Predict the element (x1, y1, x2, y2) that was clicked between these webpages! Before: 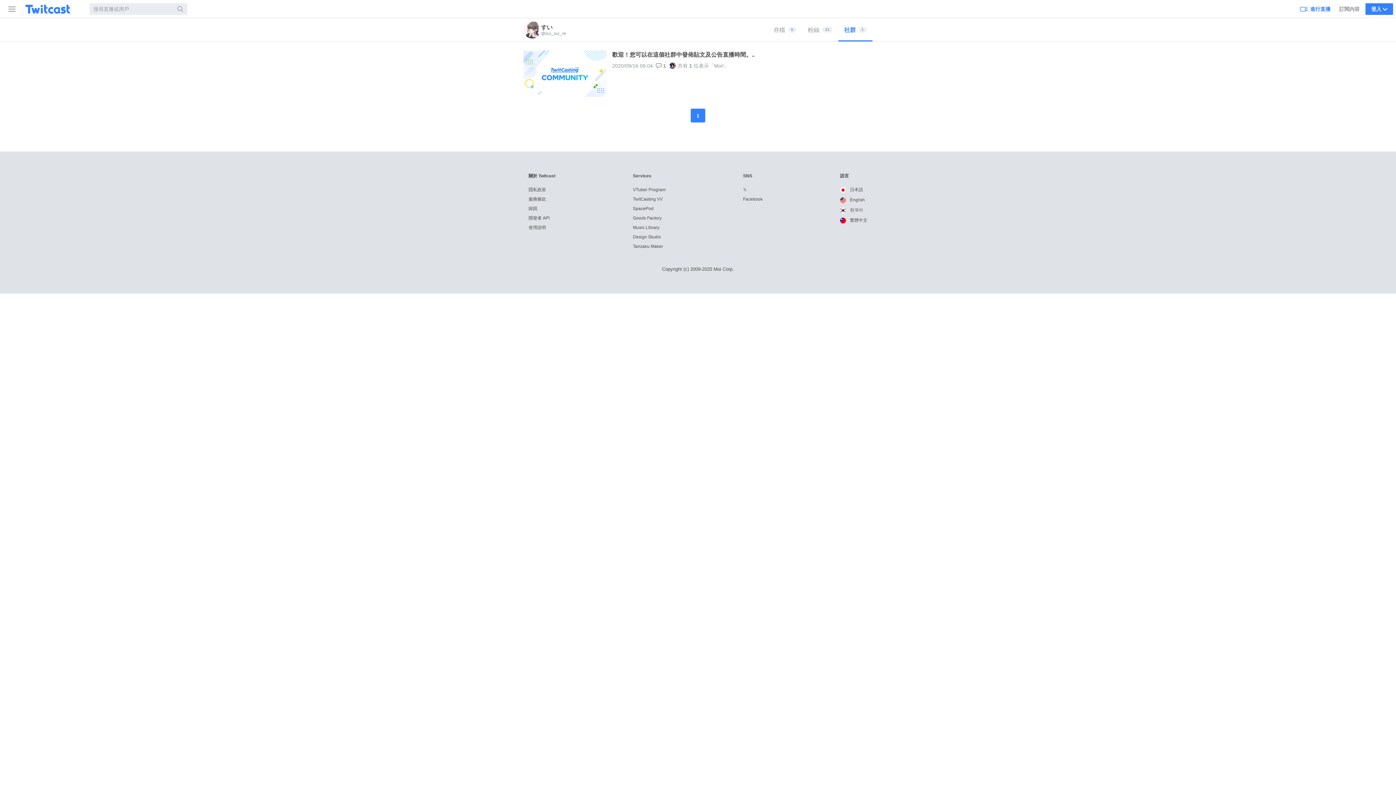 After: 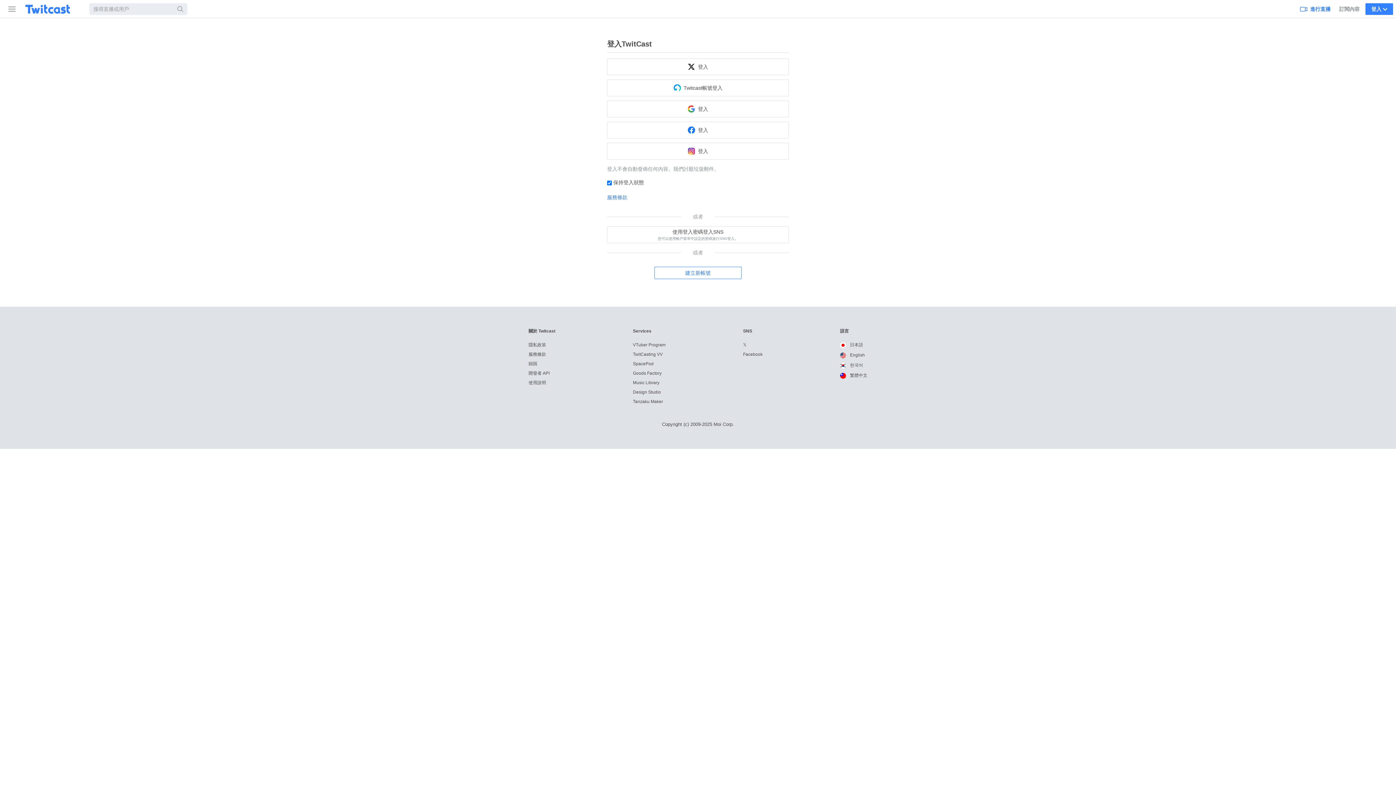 Action: label: 進行直播 bbox: (1297, 0, 1333, 17)